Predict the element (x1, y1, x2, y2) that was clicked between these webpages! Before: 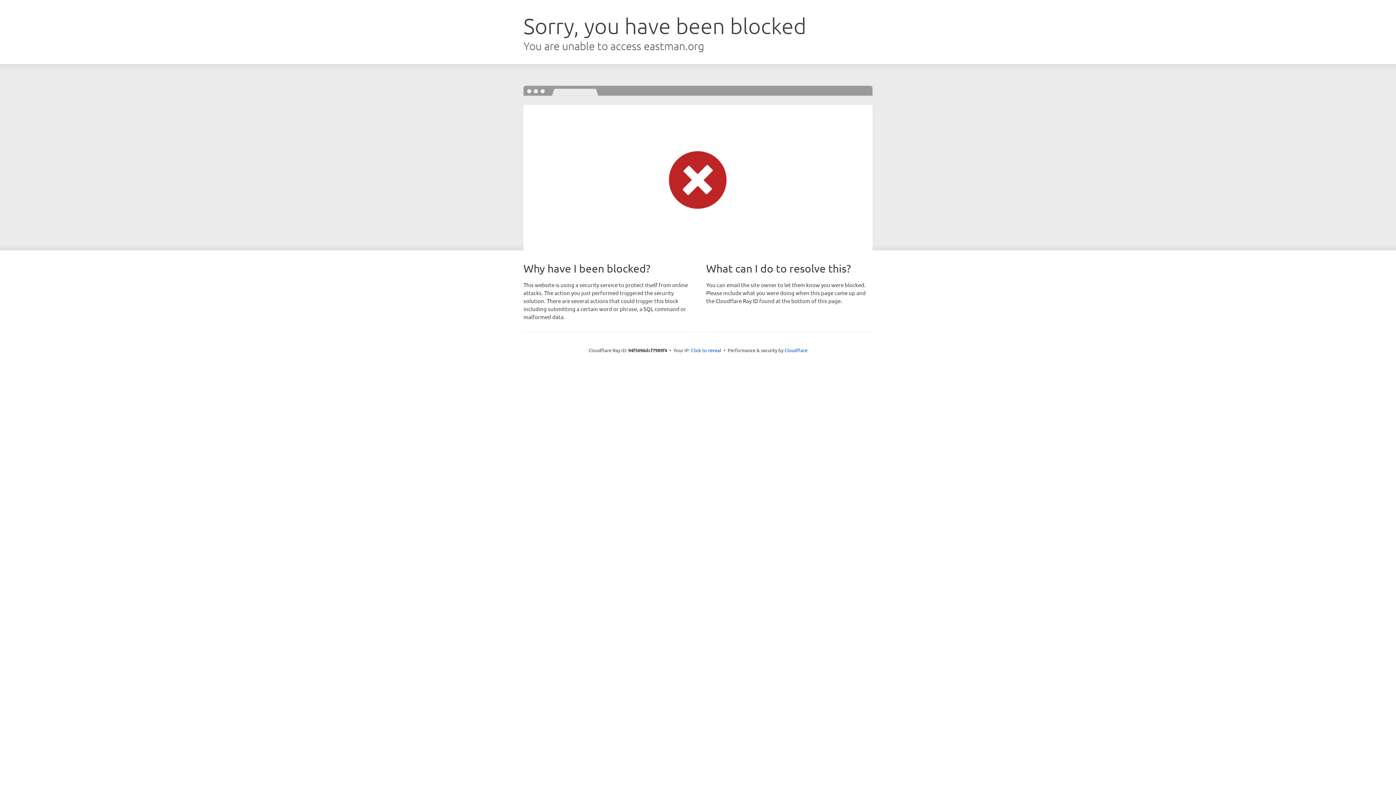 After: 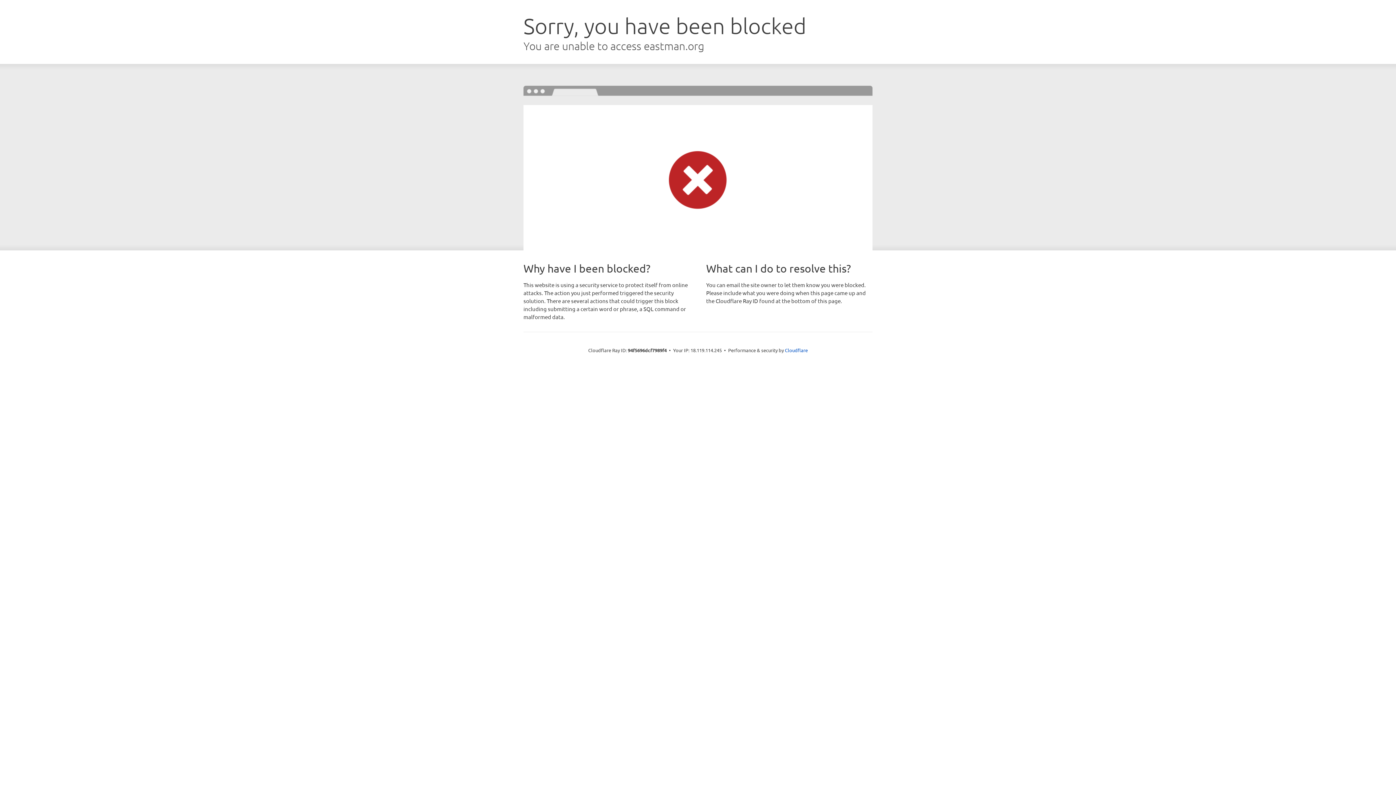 Action: label: Click to reveal bbox: (691, 346, 721, 353)